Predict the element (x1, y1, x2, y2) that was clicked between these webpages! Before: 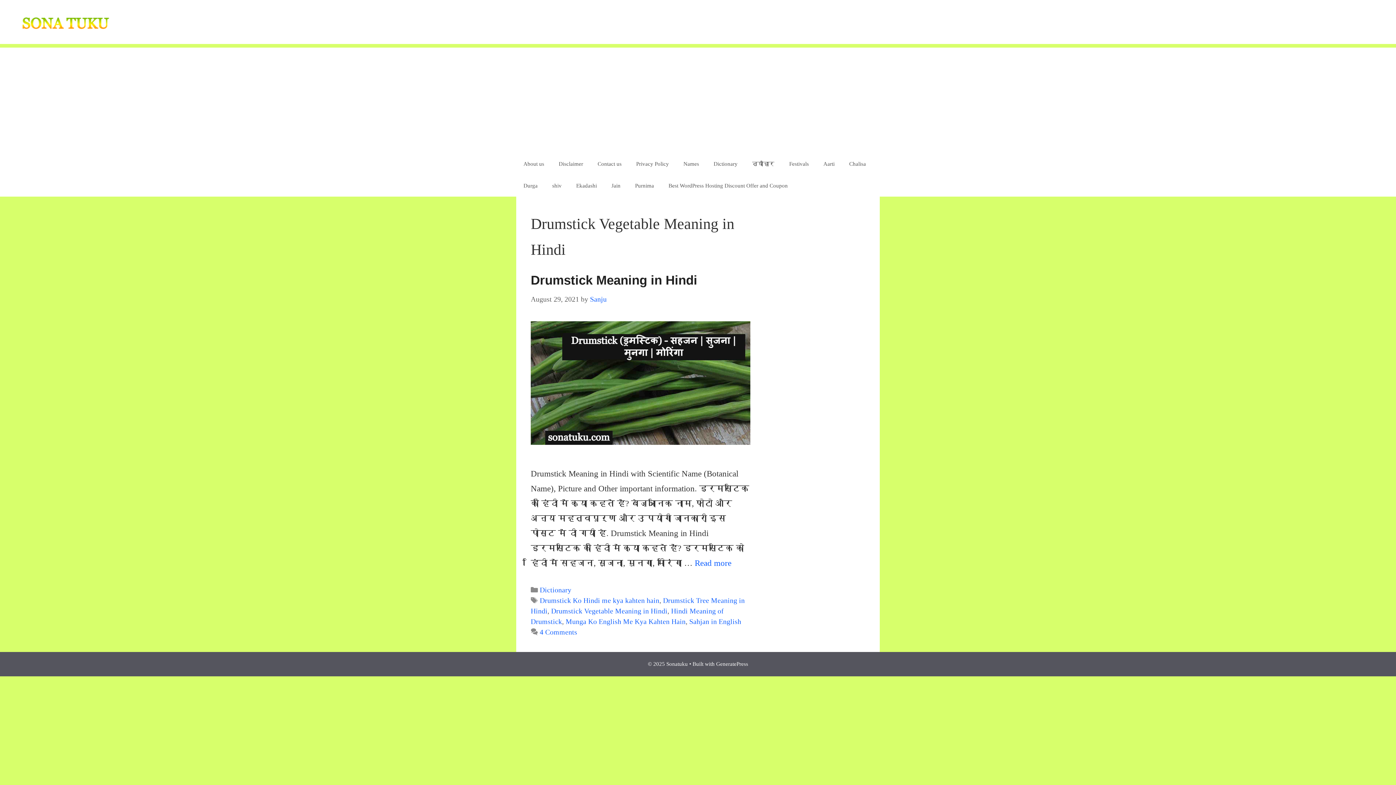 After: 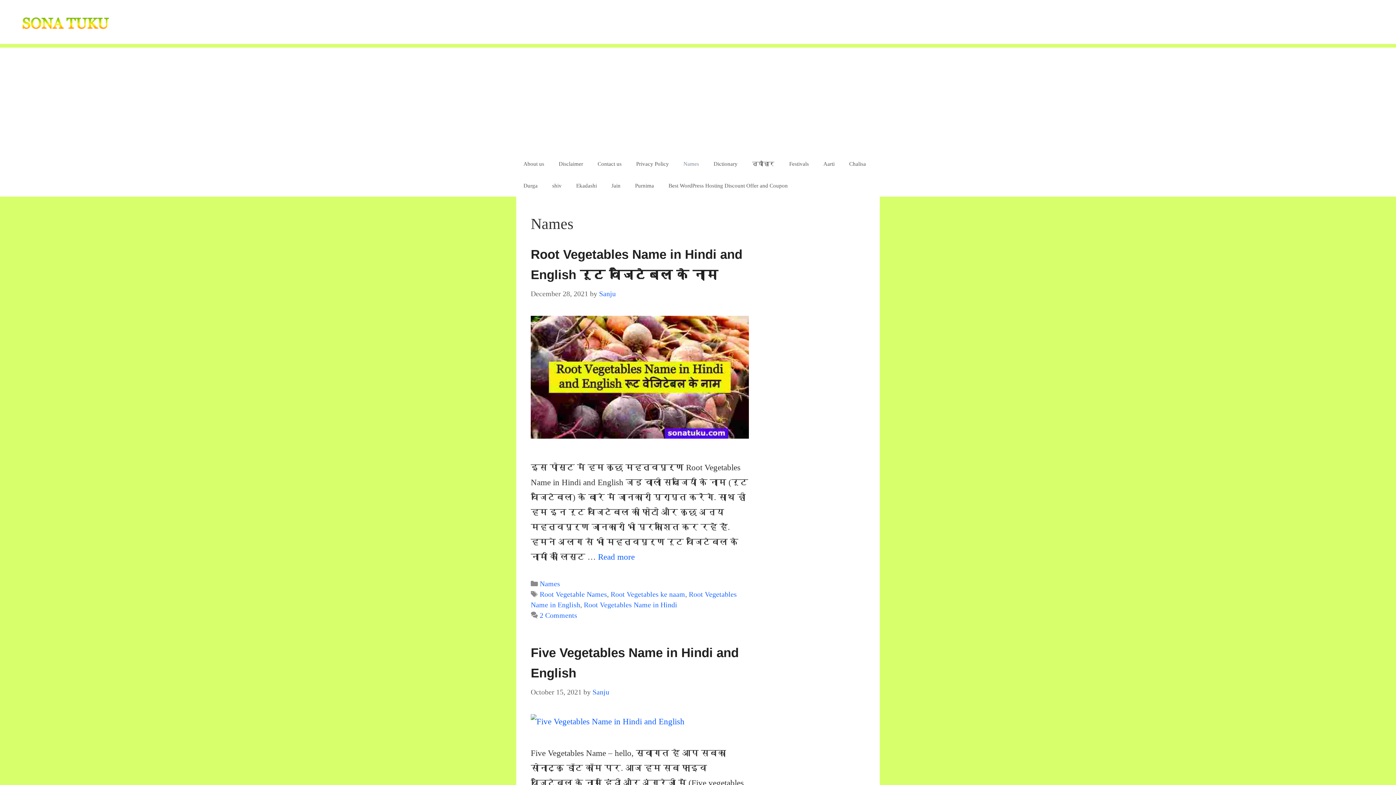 Action: bbox: (676, 153, 706, 174) label: Names